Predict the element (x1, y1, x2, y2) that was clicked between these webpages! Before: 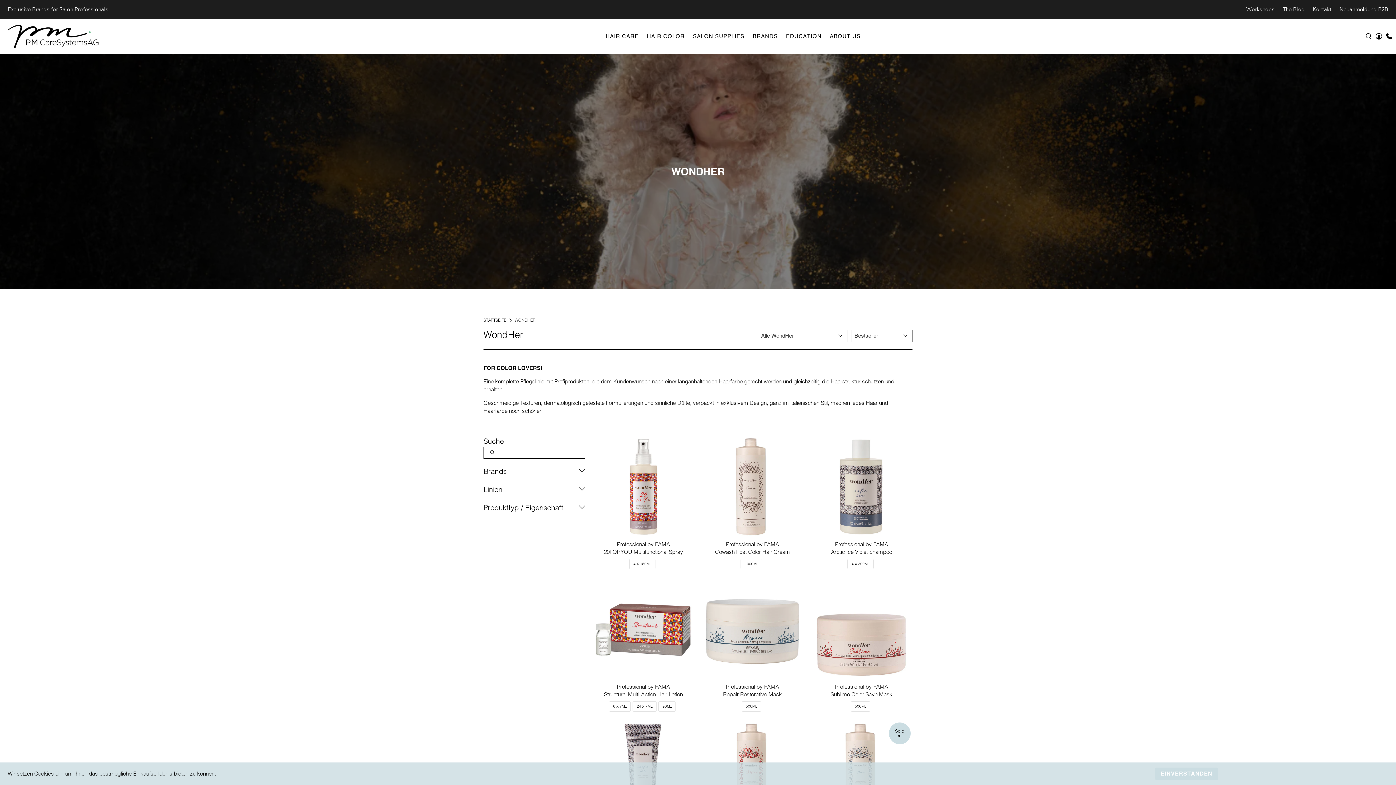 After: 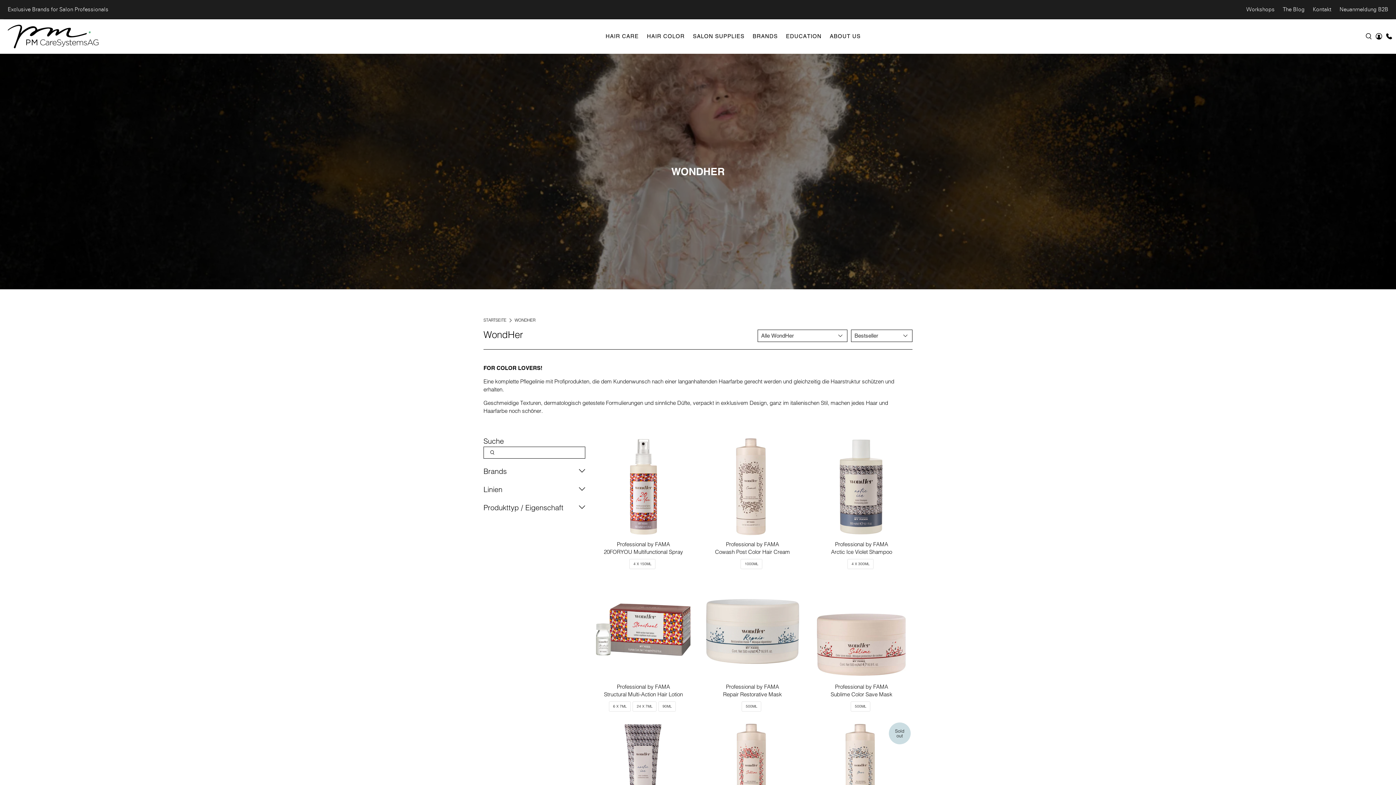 Action: label: EINVERSTANDEN bbox: (1155, 768, 1218, 780)